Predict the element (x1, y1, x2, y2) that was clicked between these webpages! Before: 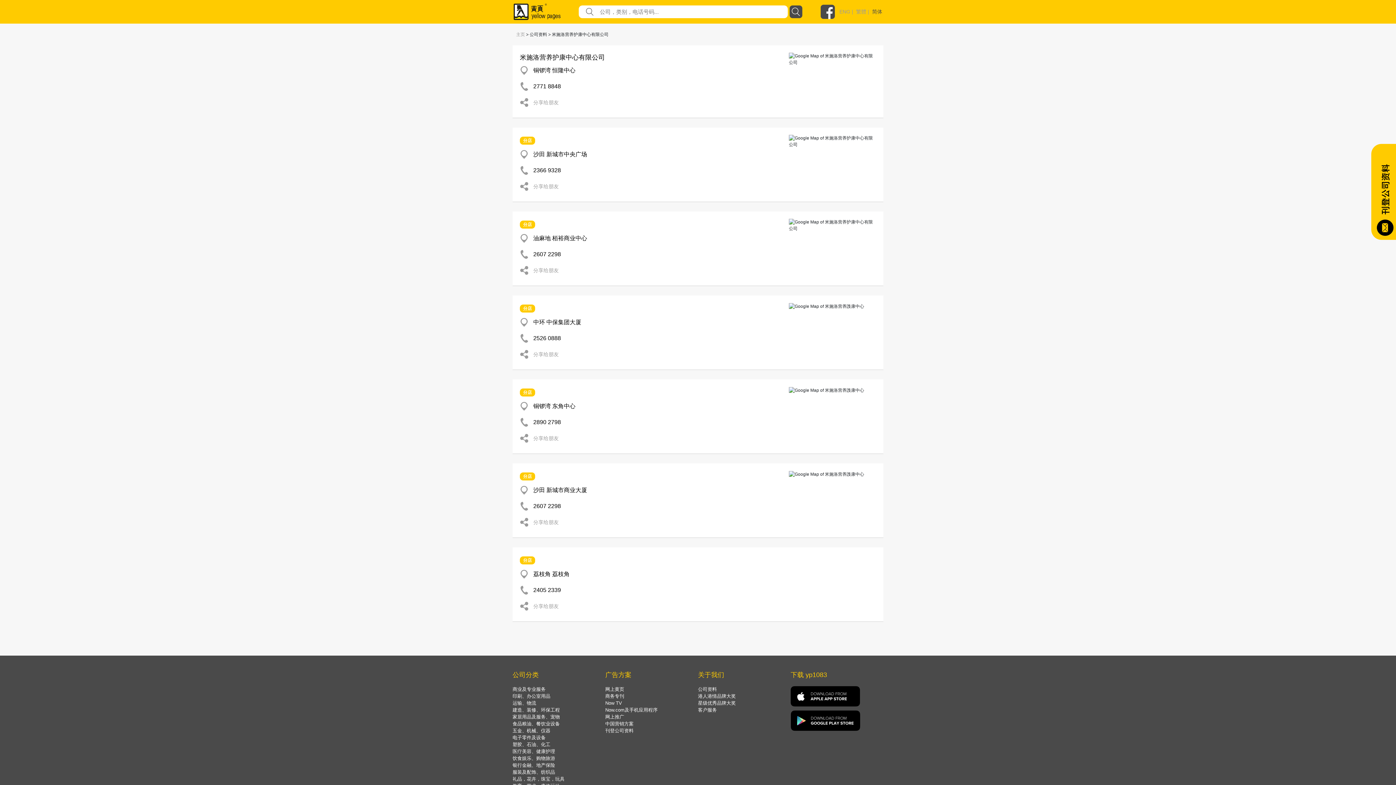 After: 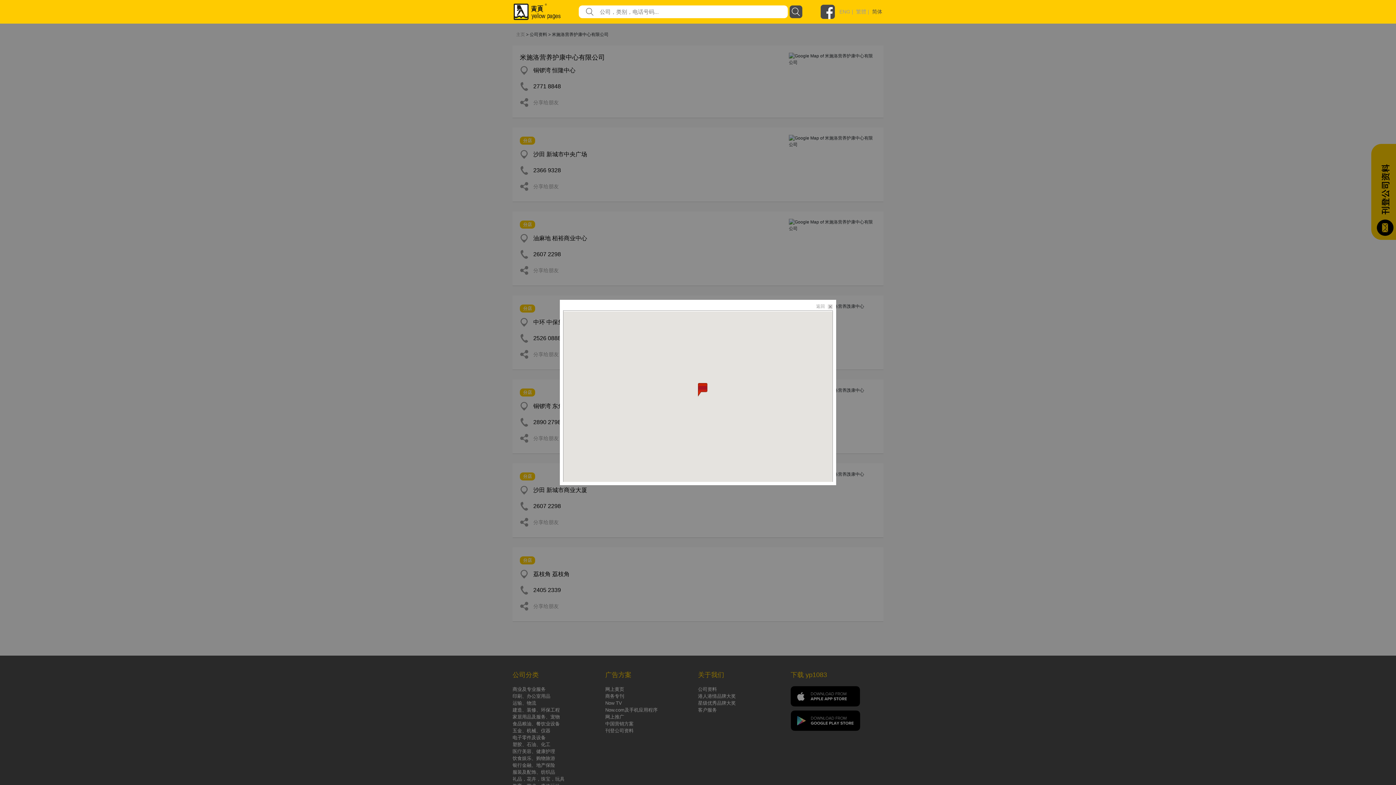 Action: label: 沙田 新城市商业大厦 bbox: (533, 486, 781, 494)